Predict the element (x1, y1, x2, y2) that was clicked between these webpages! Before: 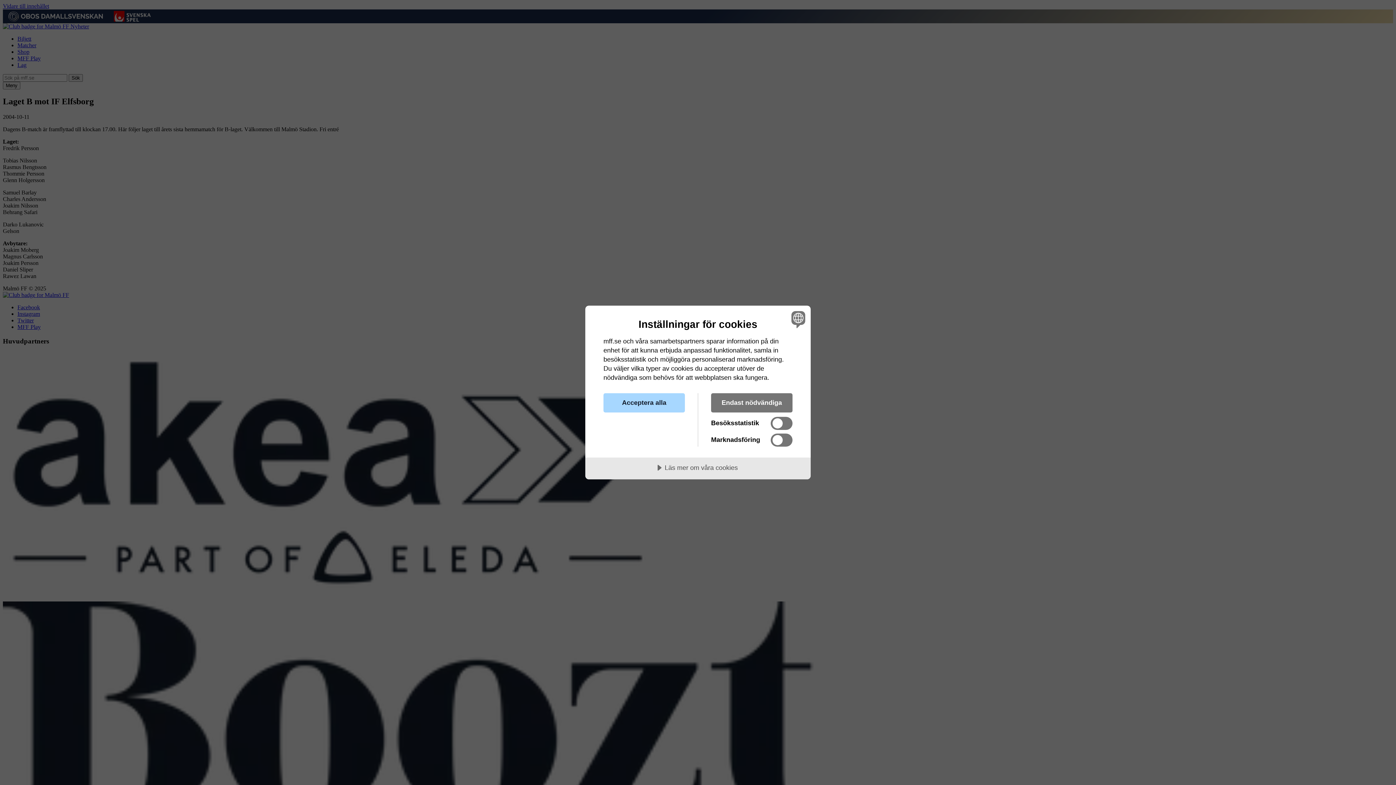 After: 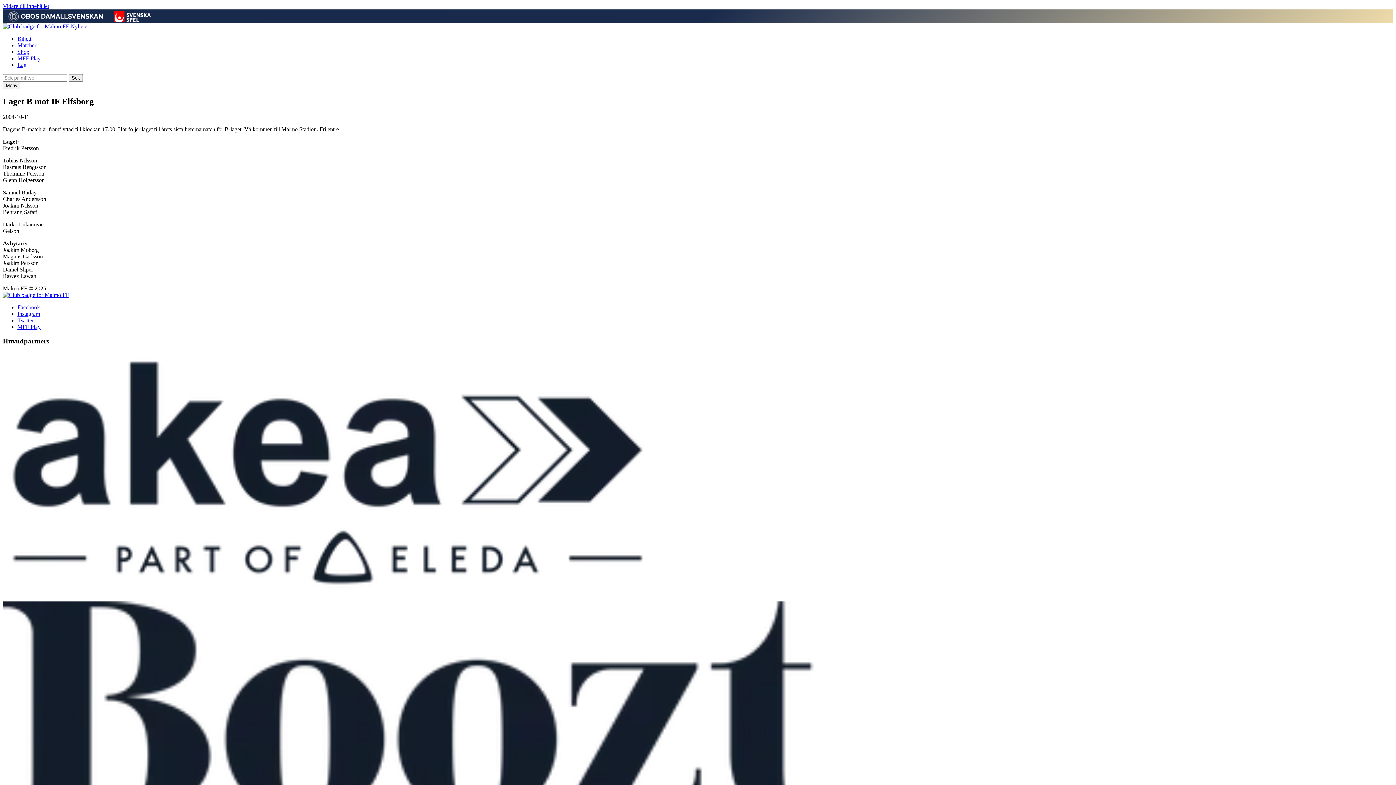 Action: label: Acceptera alla bbox: (603, 393, 685, 412)